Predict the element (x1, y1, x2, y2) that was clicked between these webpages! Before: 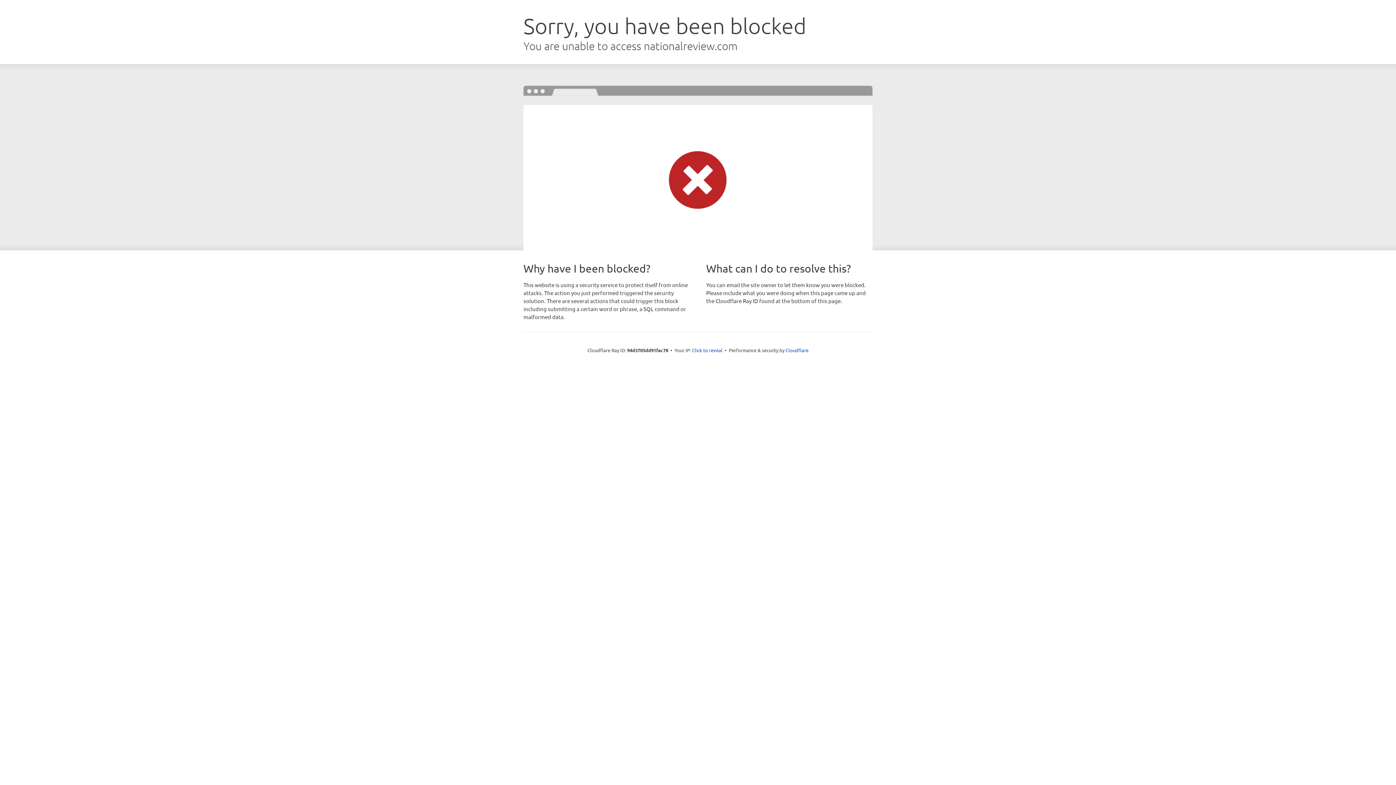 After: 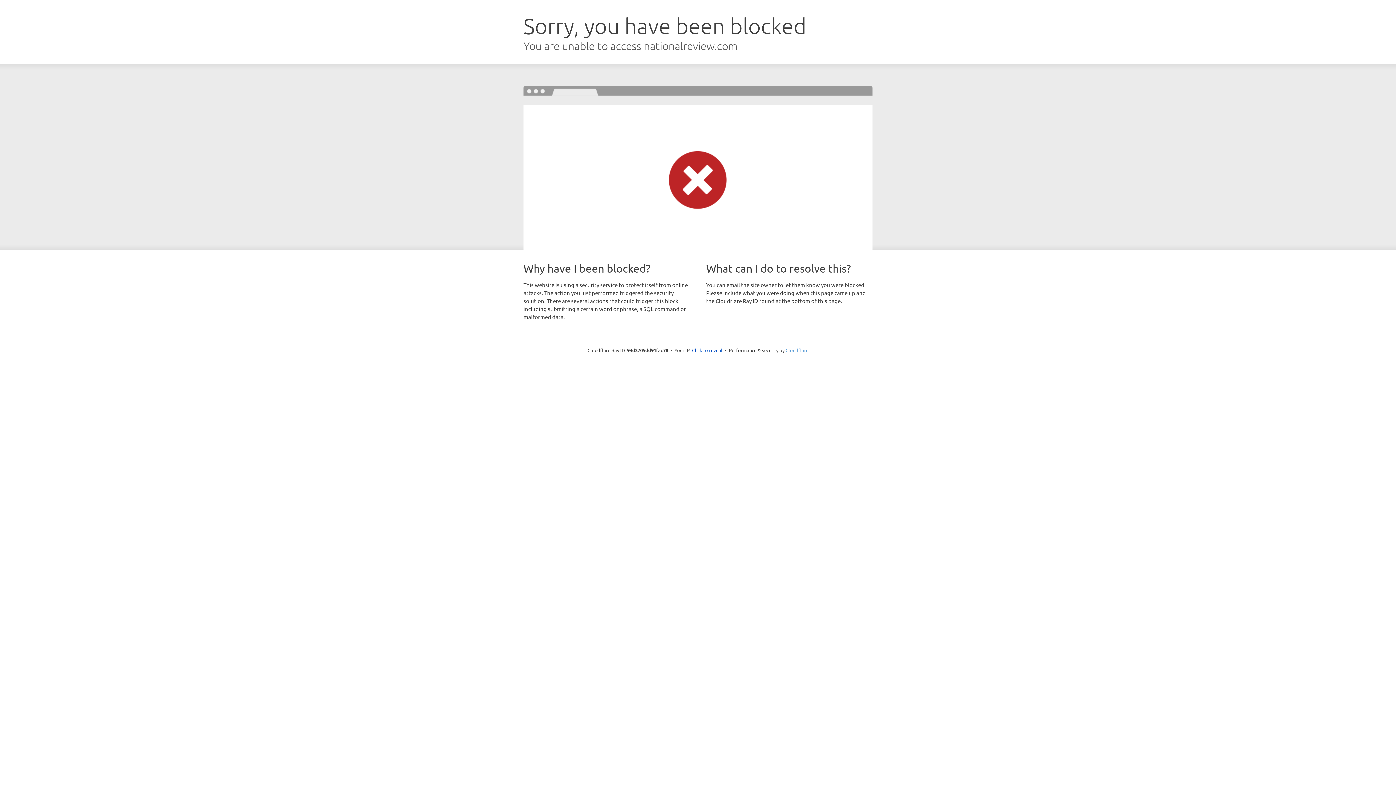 Action: bbox: (785, 347, 808, 353) label: Cloudflare